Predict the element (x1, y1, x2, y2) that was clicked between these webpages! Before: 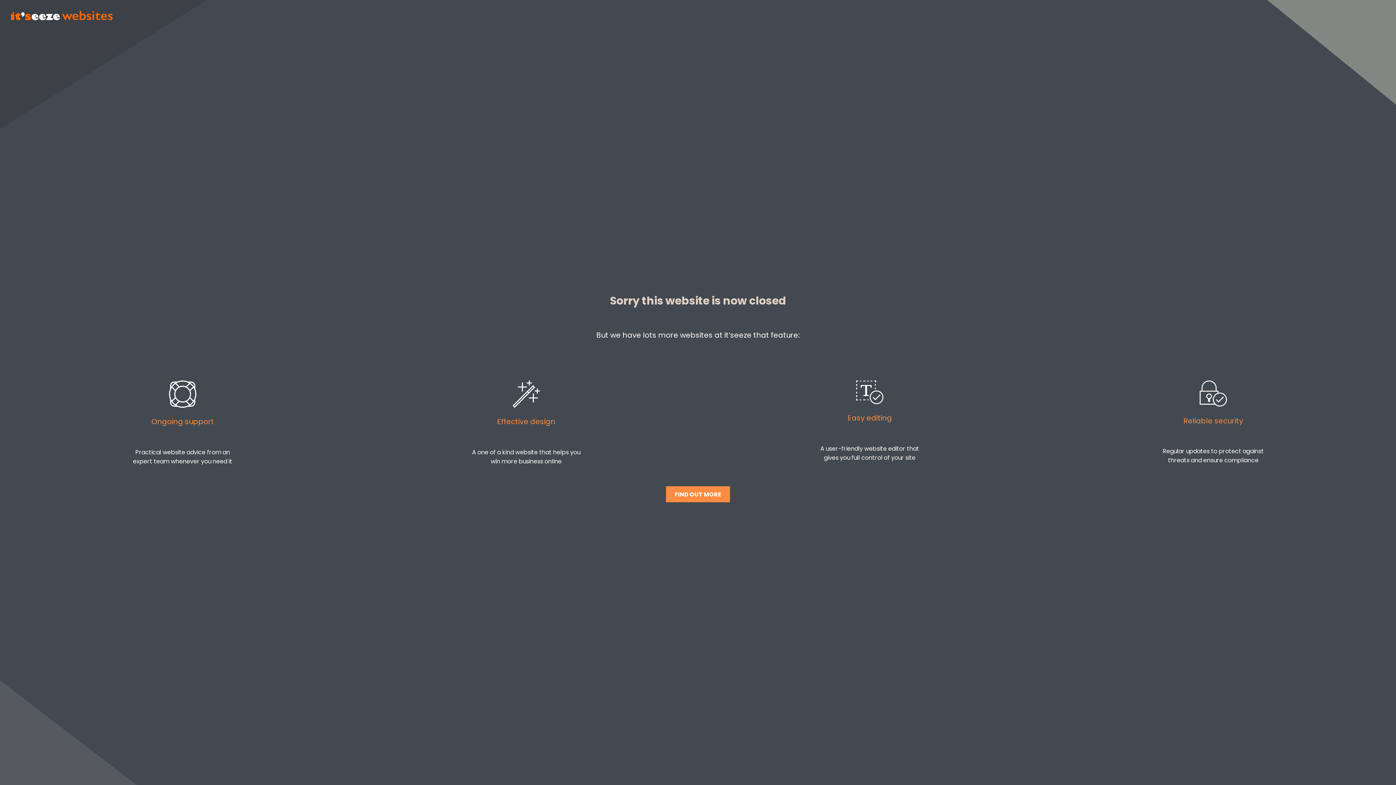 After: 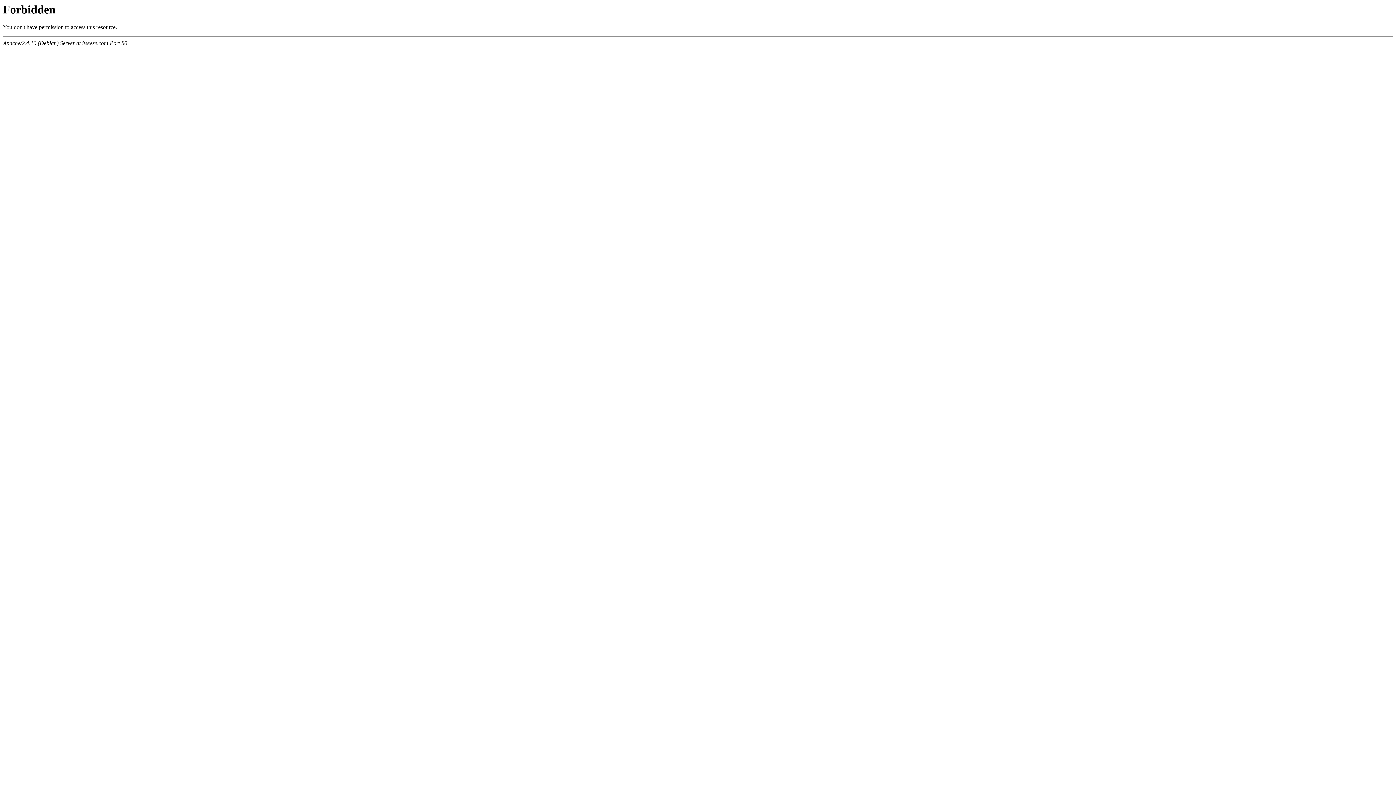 Action: bbox: (10, 14, 112, 22)